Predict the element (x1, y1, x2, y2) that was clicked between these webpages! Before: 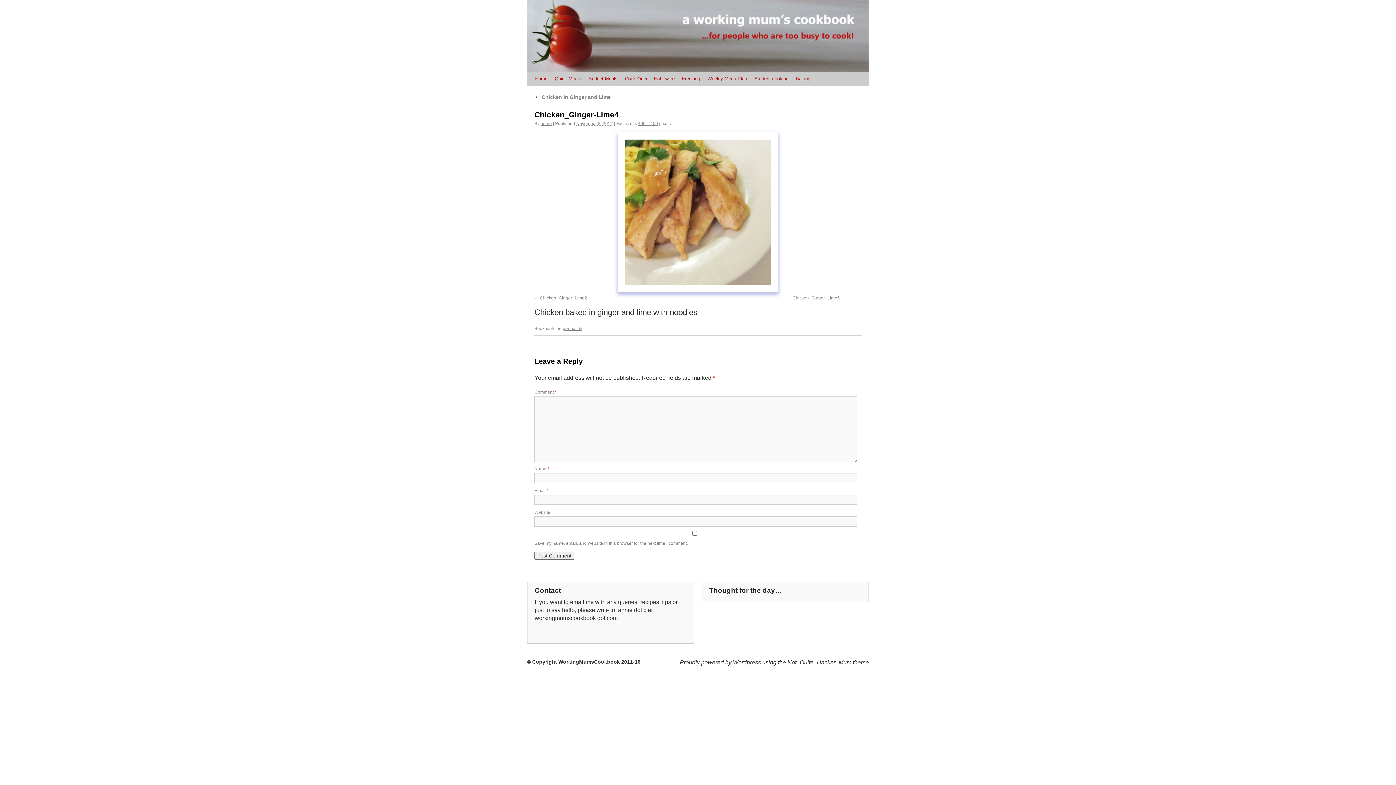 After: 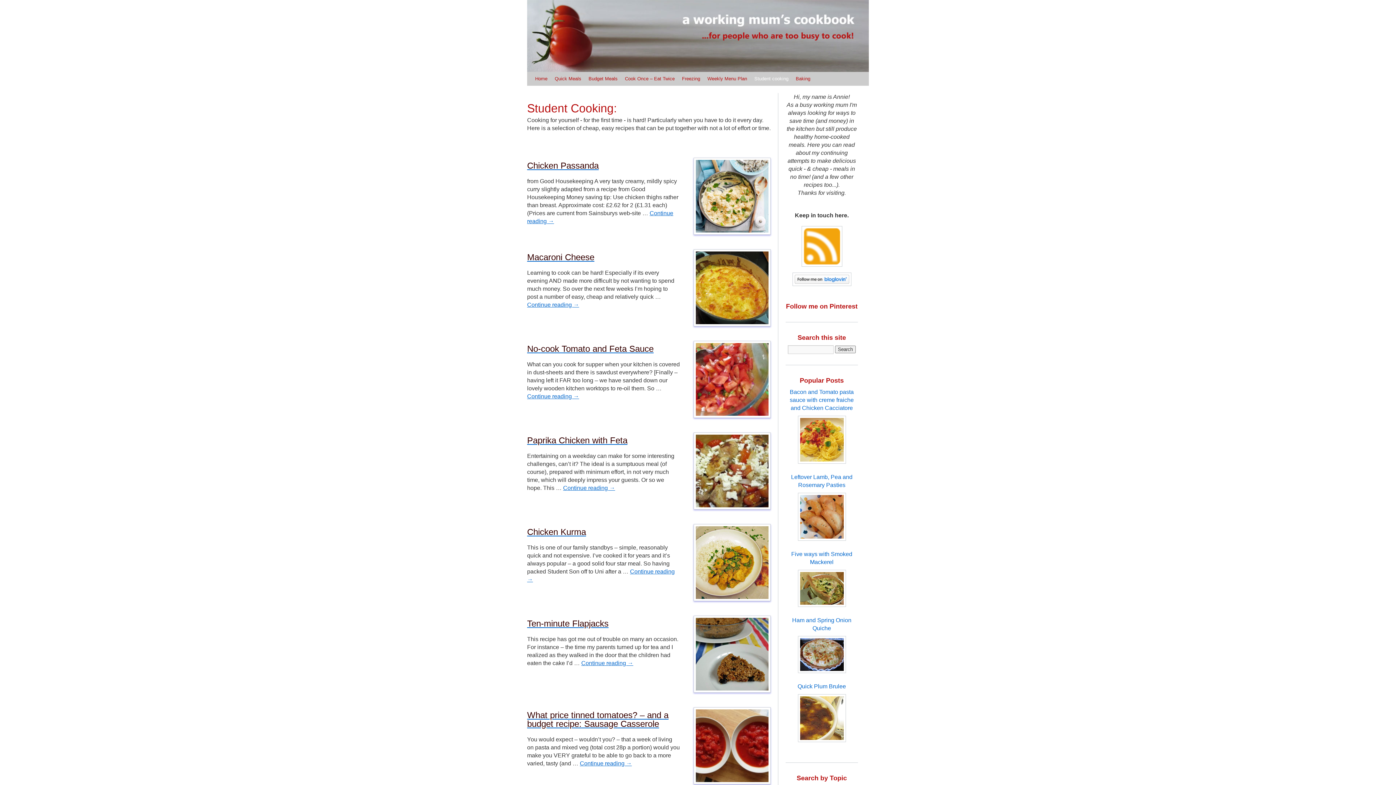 Action: bbox: (750, 72, 792, 85) label: Student cooking